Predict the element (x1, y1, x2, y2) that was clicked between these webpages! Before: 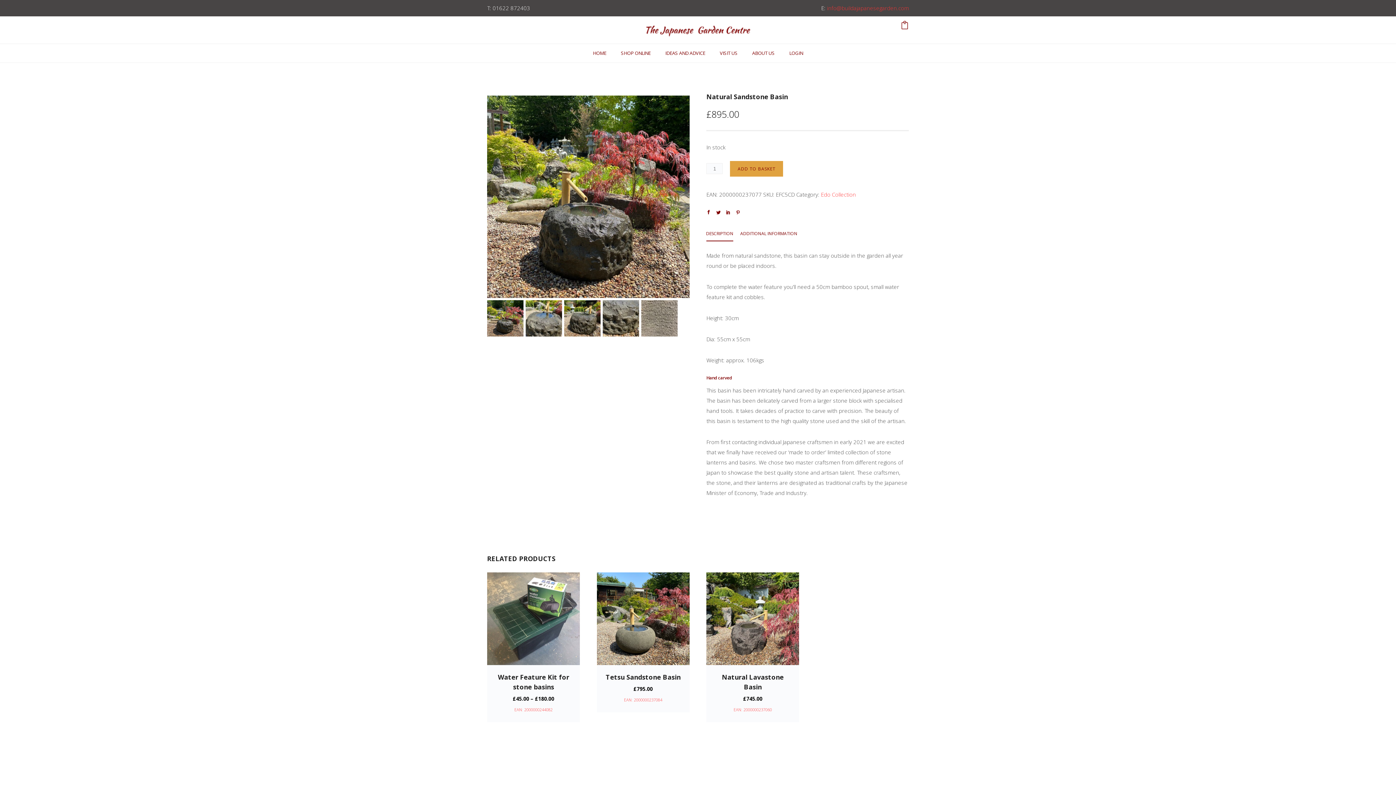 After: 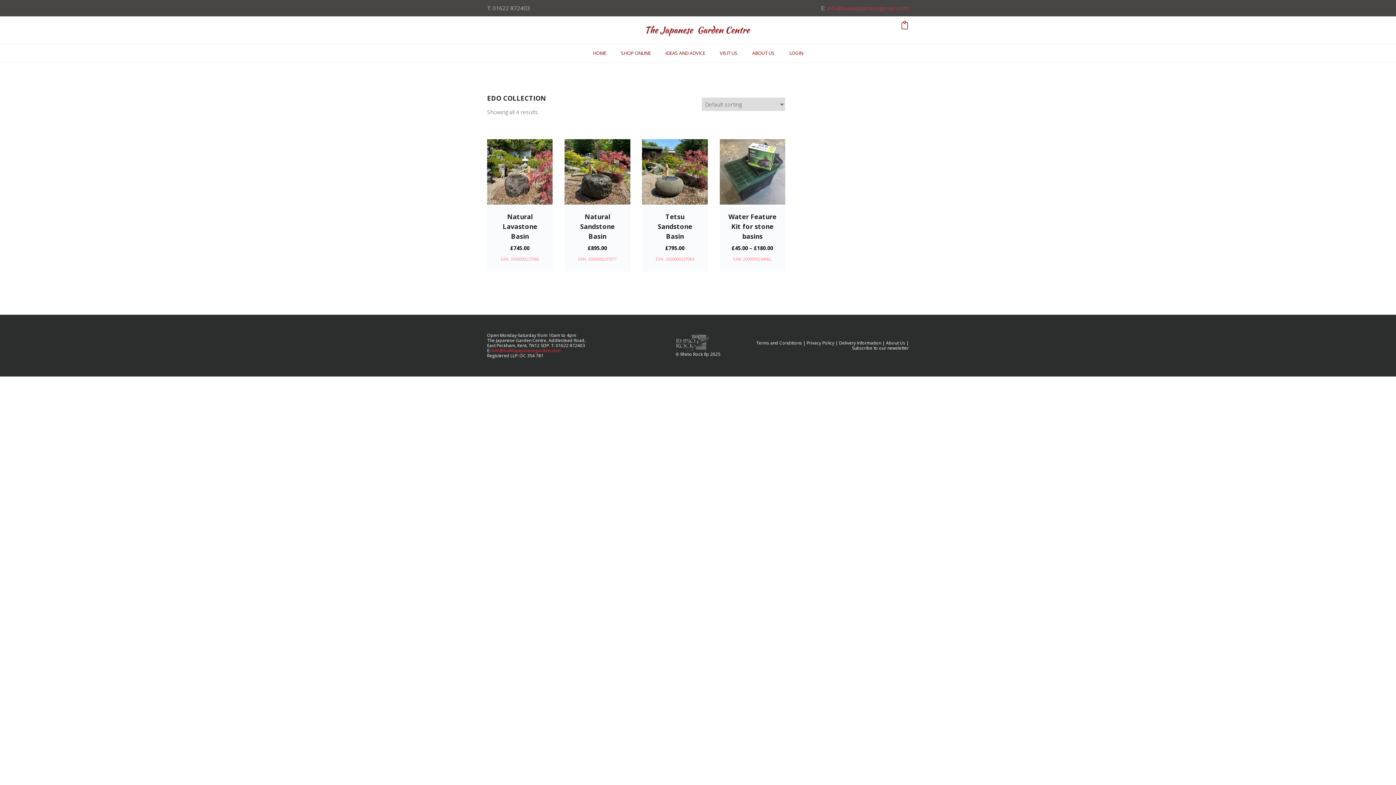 Action: label: Edo Collection bbox: (821, 190, 856, 198)